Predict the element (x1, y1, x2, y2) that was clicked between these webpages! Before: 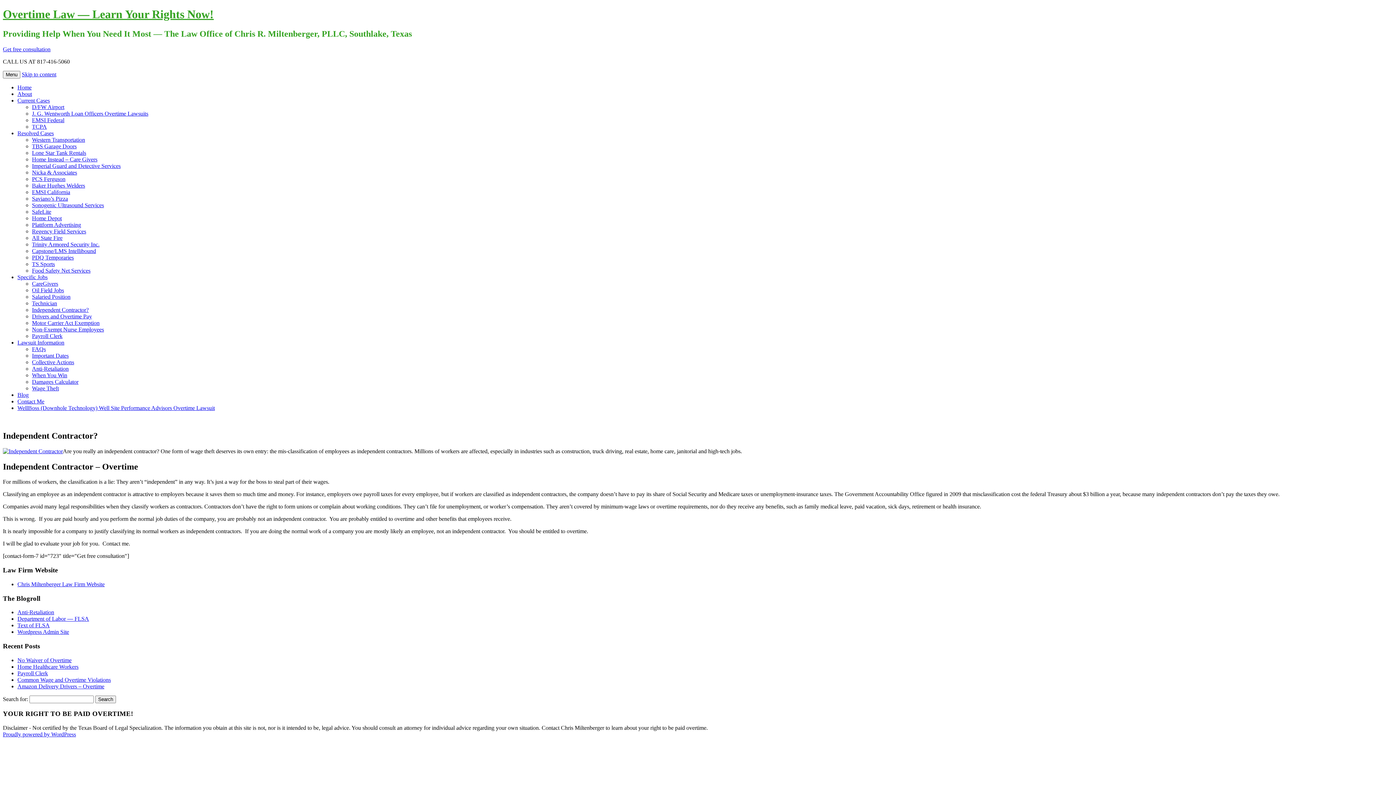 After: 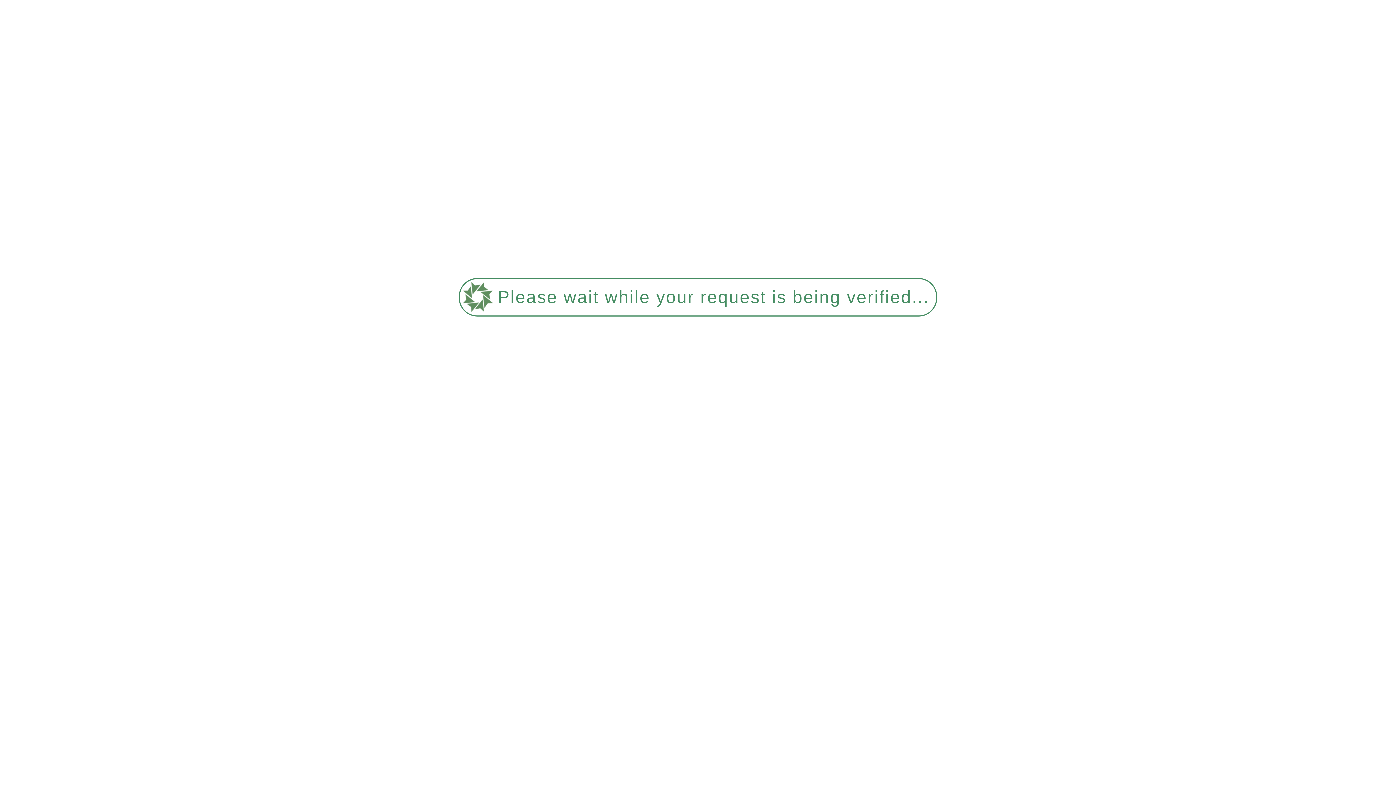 Action: bbox: (32, 247, 96, 254) label: Capstone/LMS Intellibound